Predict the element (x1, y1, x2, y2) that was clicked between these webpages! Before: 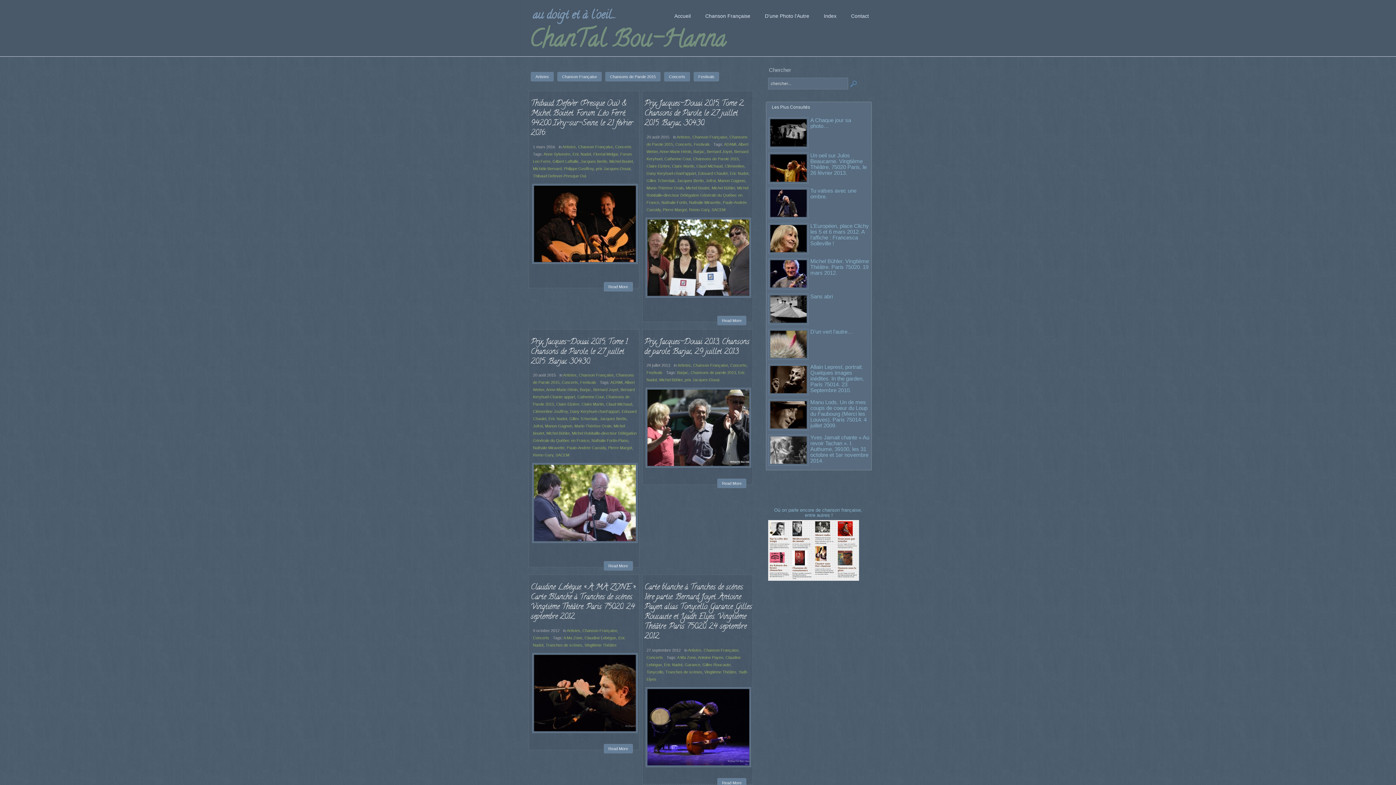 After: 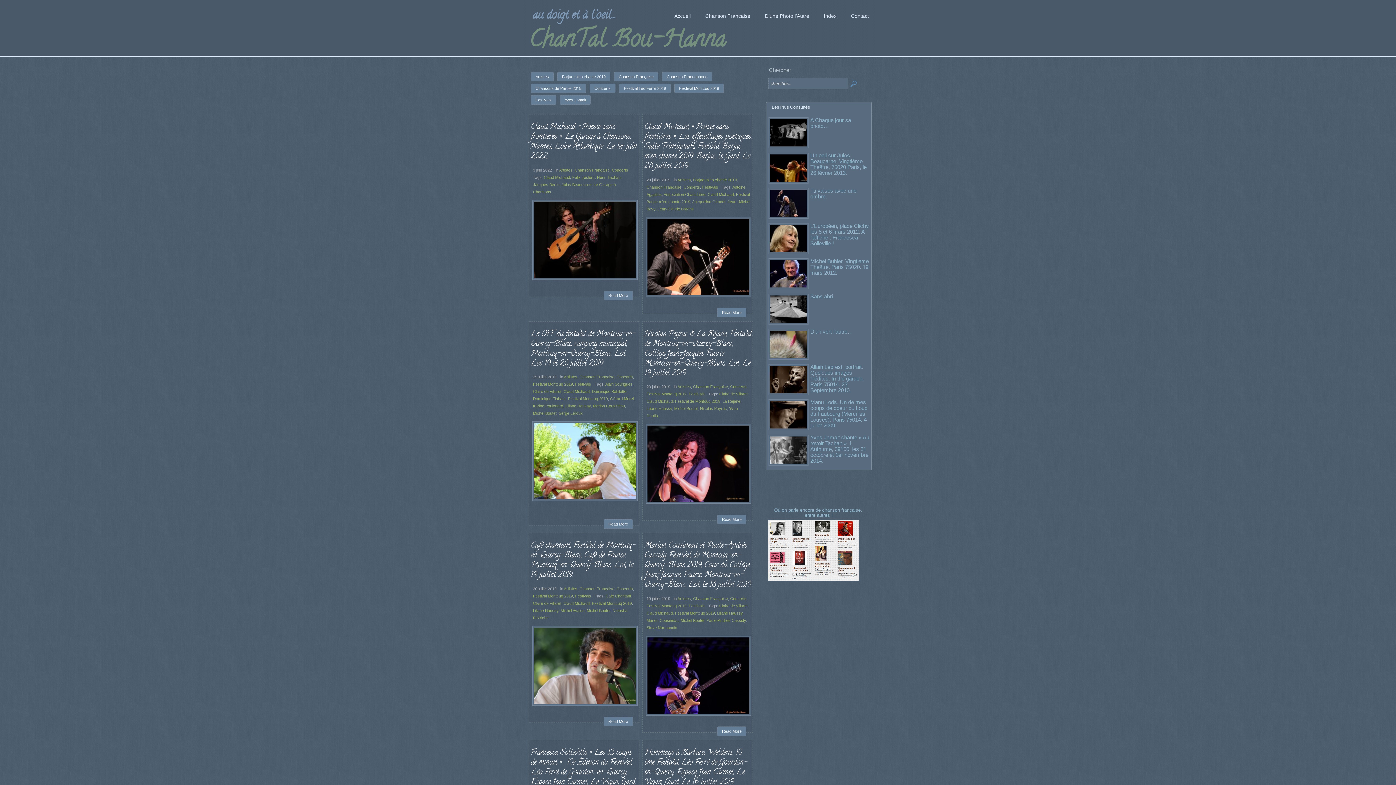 Action: bbox: (606, 402, 632, 406) label: Claud Michaud